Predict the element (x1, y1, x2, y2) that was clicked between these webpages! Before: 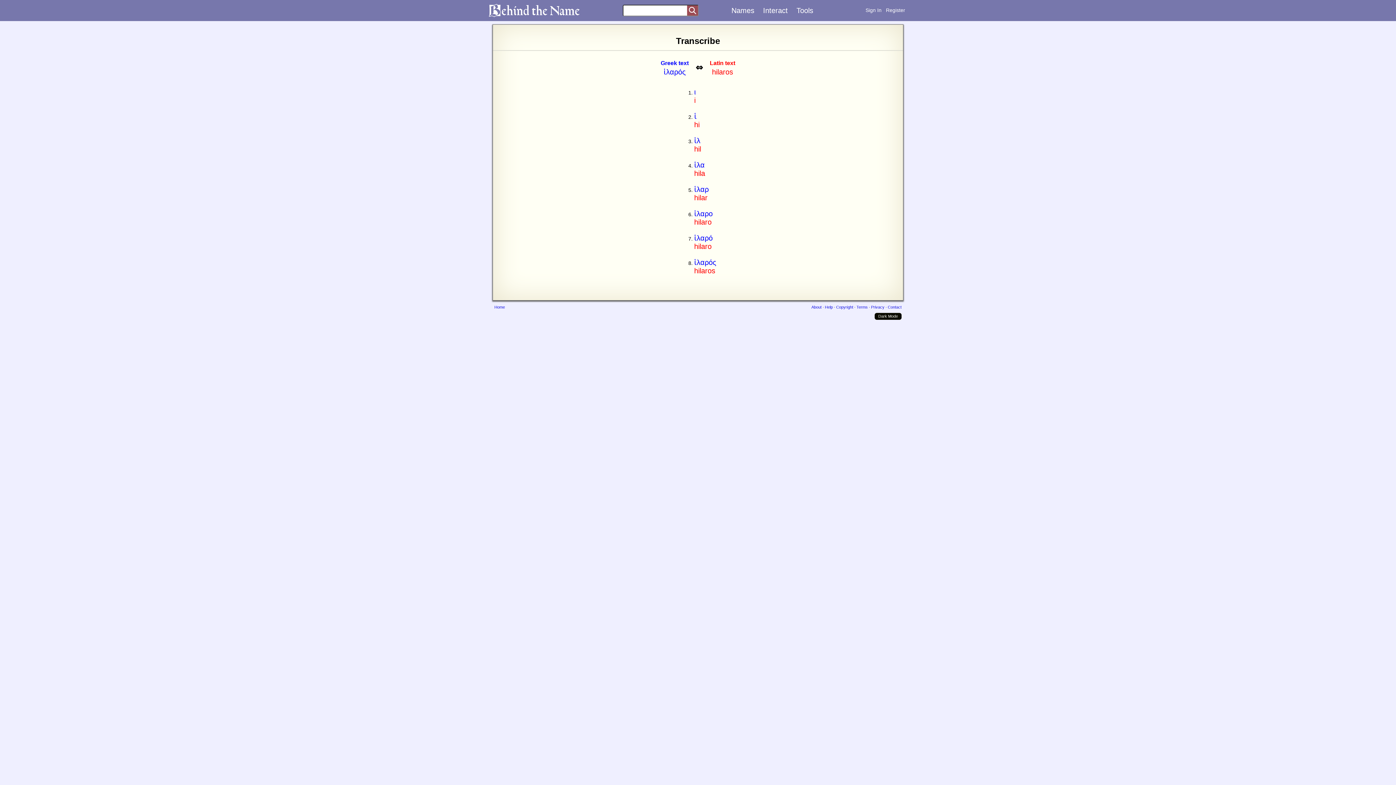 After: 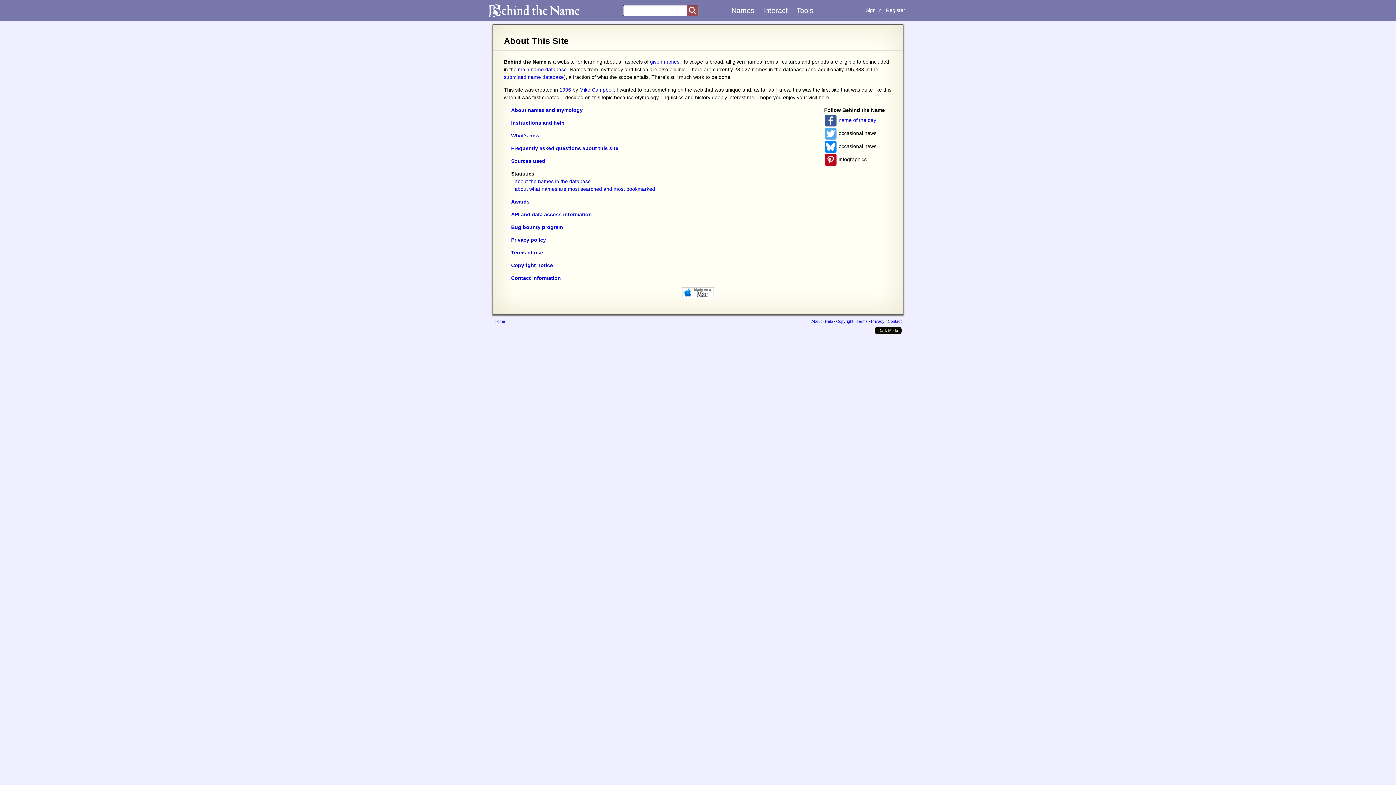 Action: label: About bbox: (811, 305, 821, 309)